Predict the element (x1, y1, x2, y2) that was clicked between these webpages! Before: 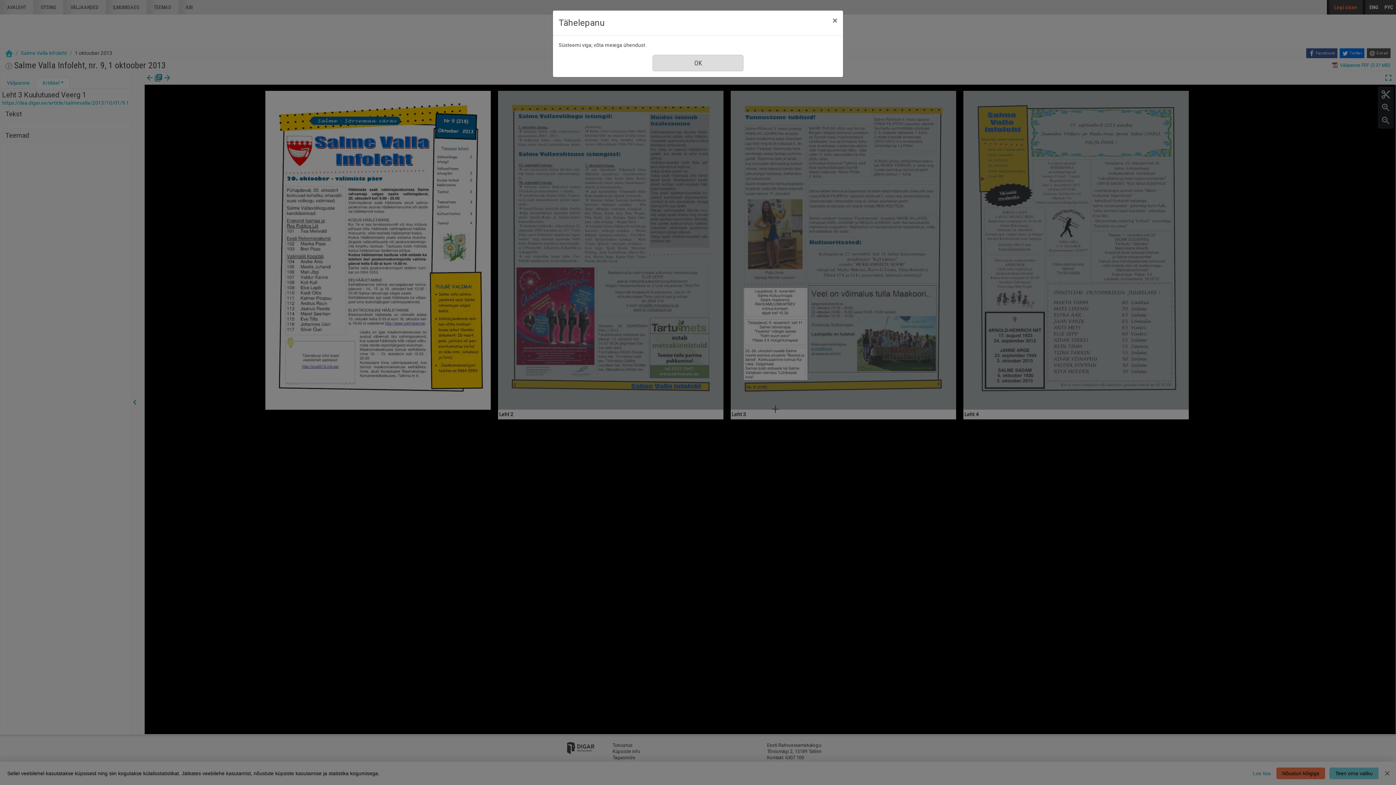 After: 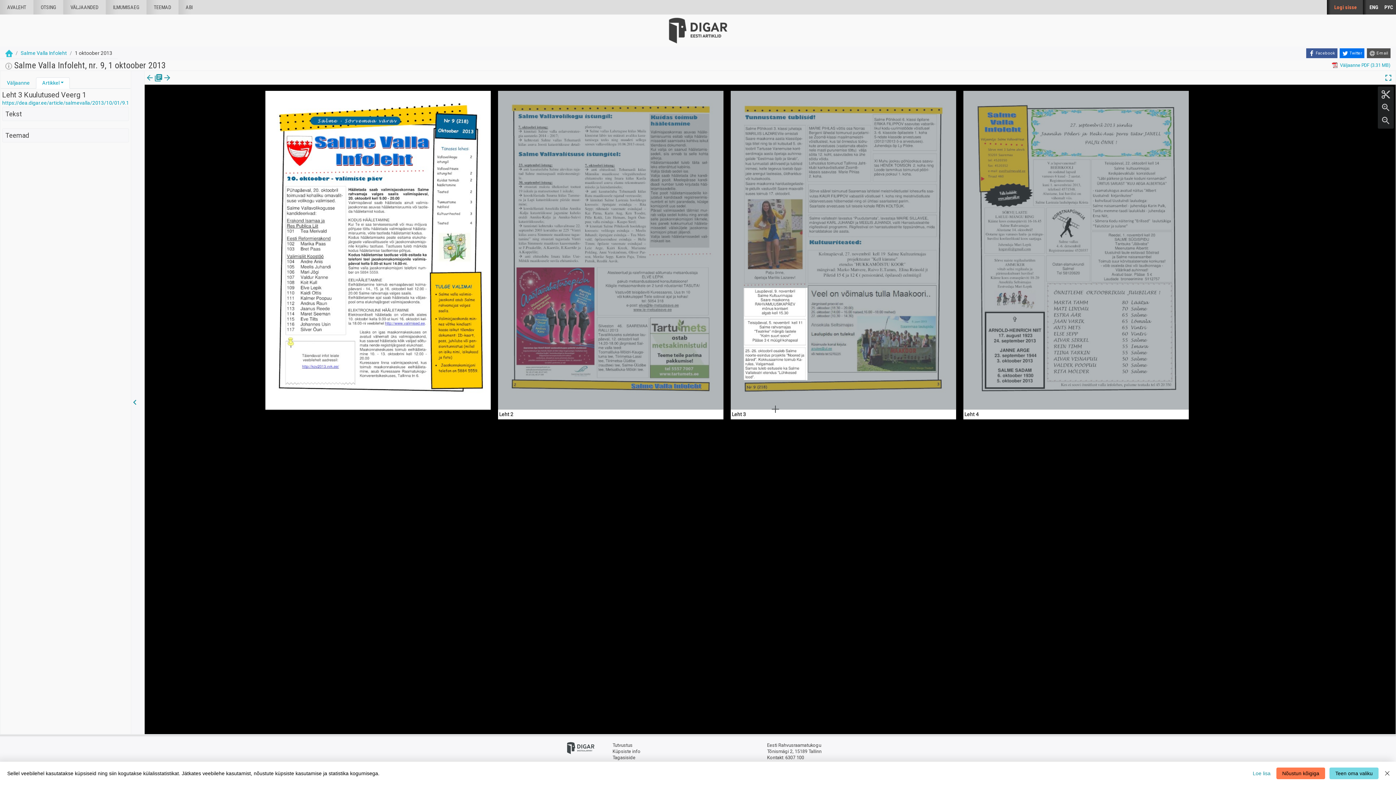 Action: label: Sule bbox: (826, 10, 843, 30)